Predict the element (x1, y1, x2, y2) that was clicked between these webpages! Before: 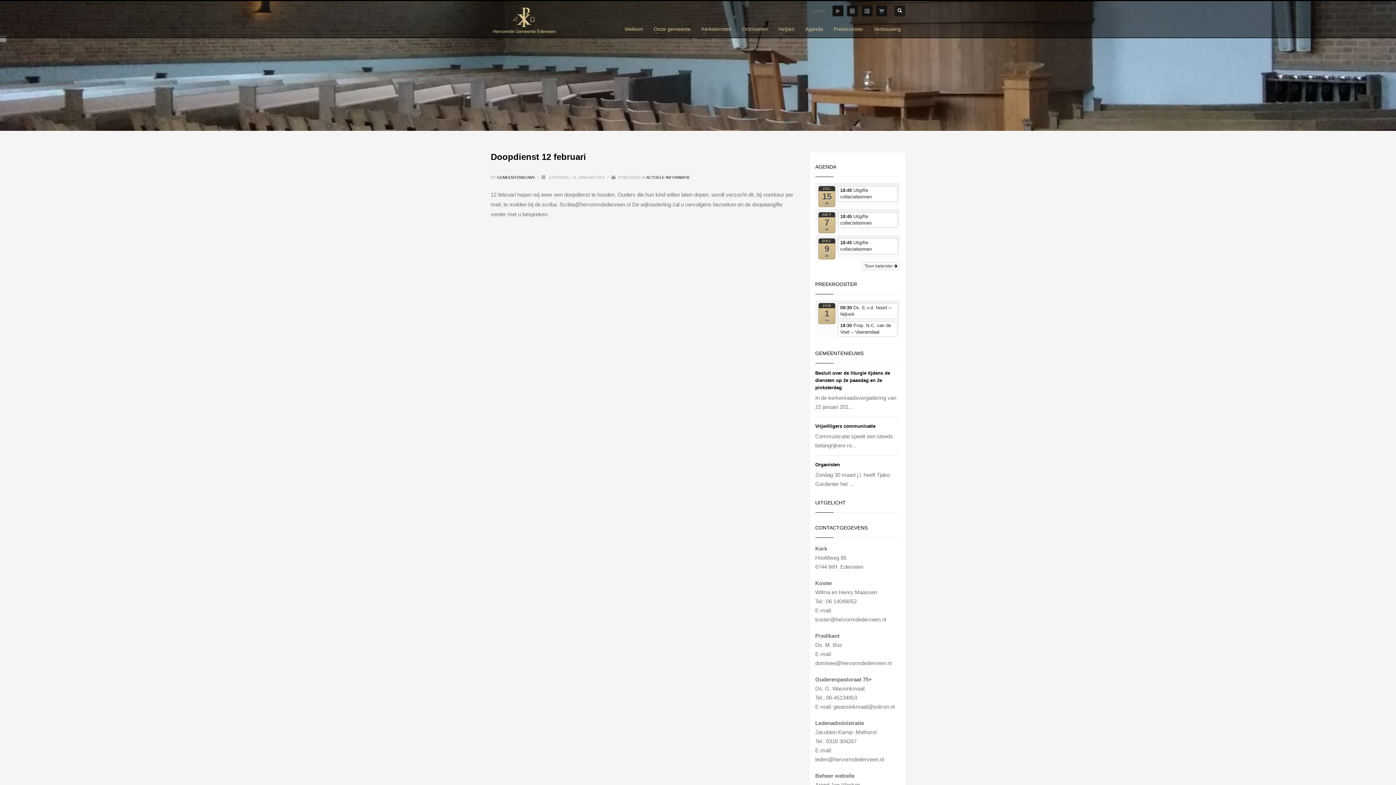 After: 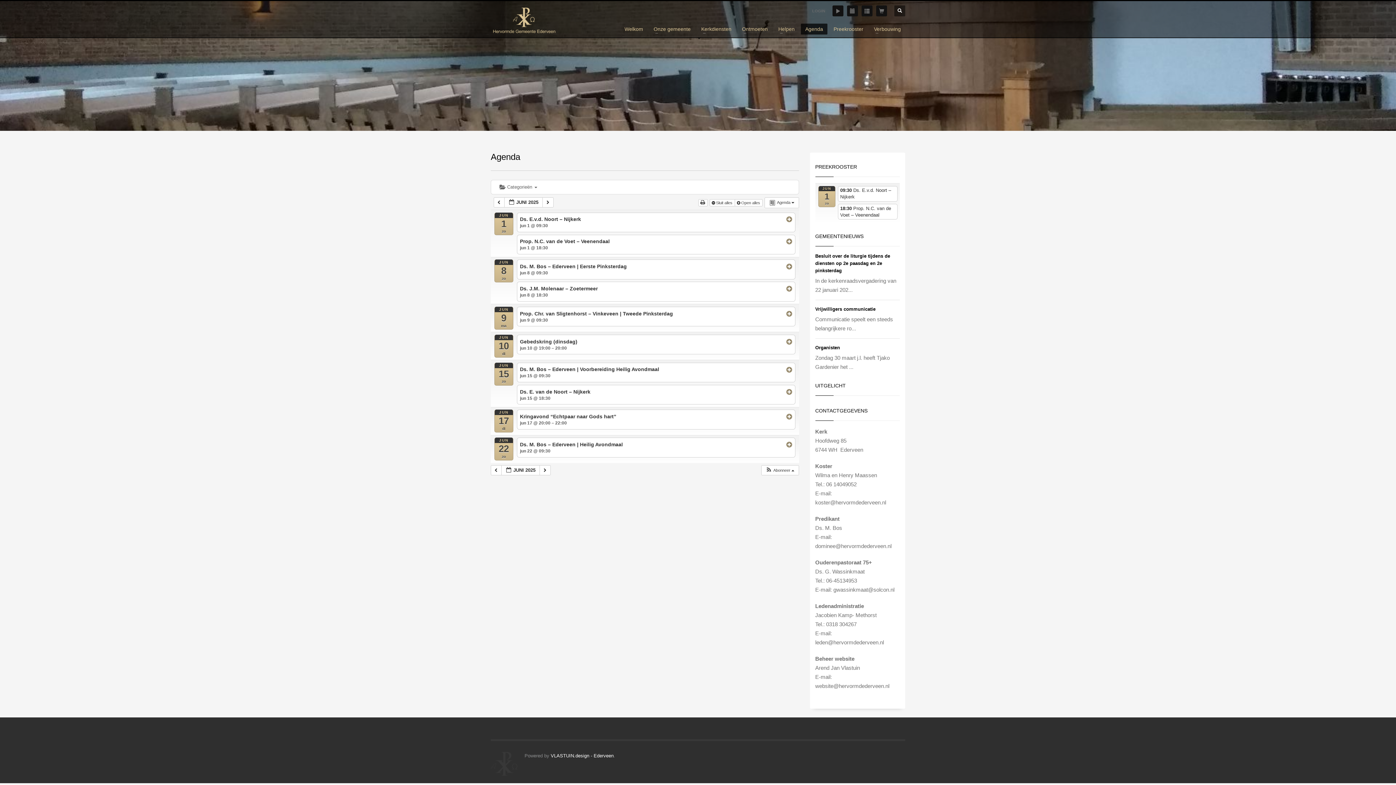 Action: bbox: (847, 5, 858, 16)